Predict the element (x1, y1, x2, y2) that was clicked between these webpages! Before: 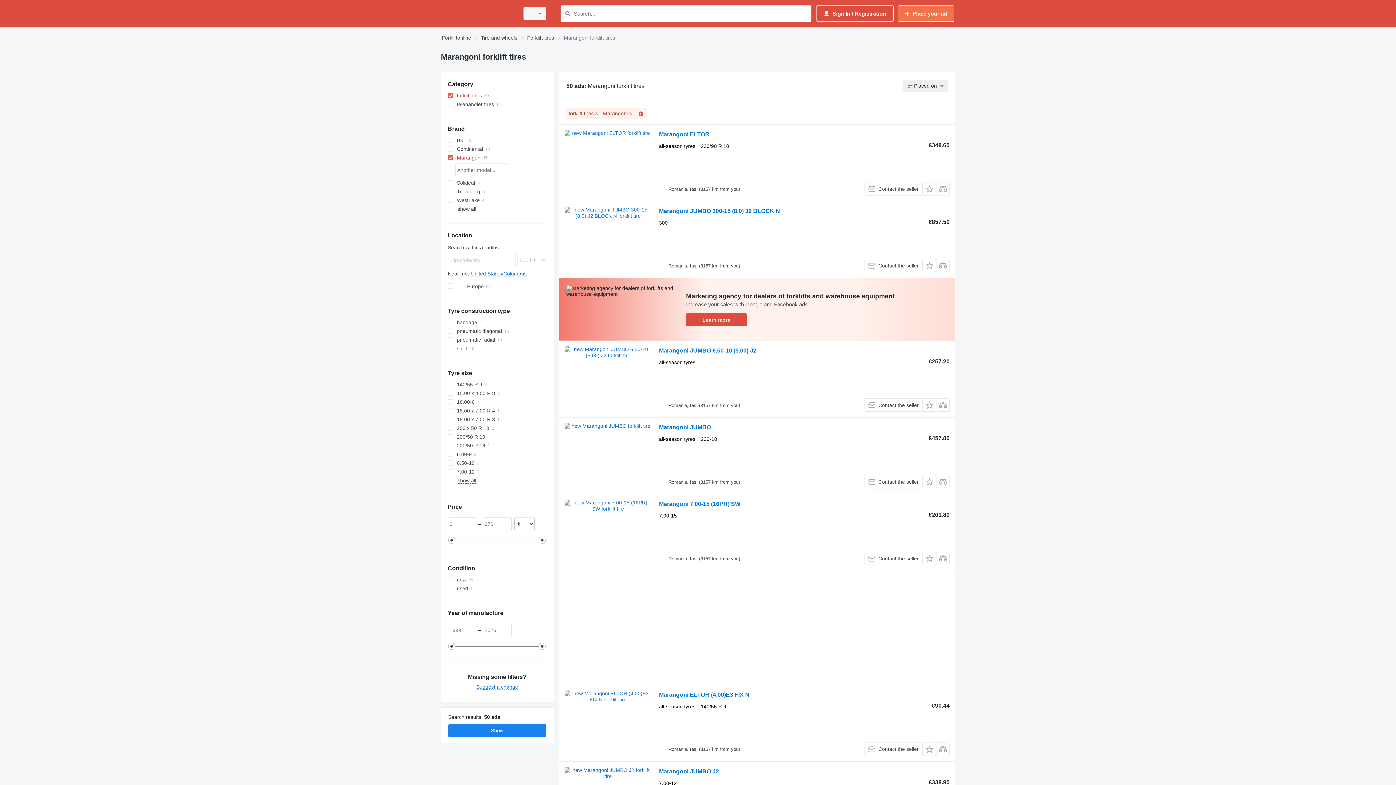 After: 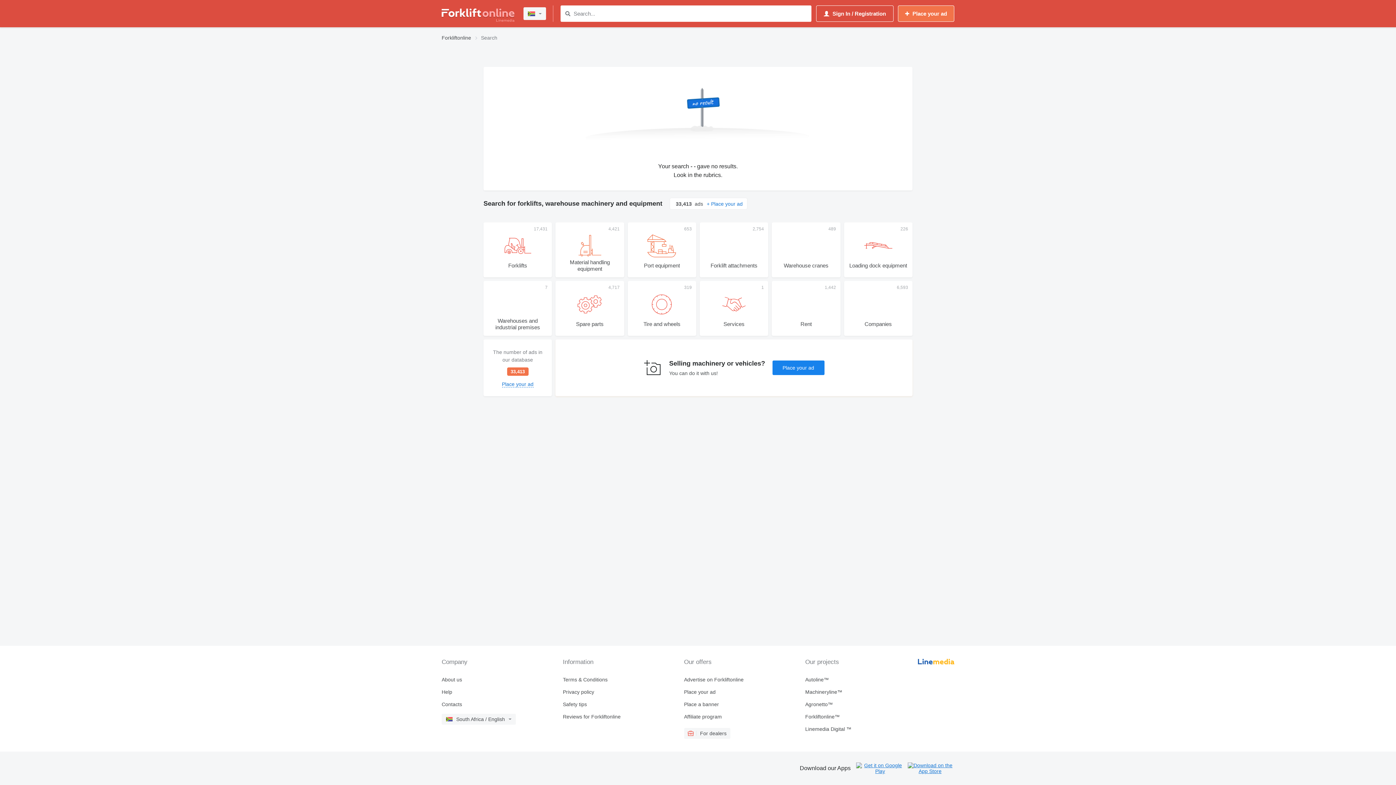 Action: label: Search bbox: (563, 9, 572, 18)